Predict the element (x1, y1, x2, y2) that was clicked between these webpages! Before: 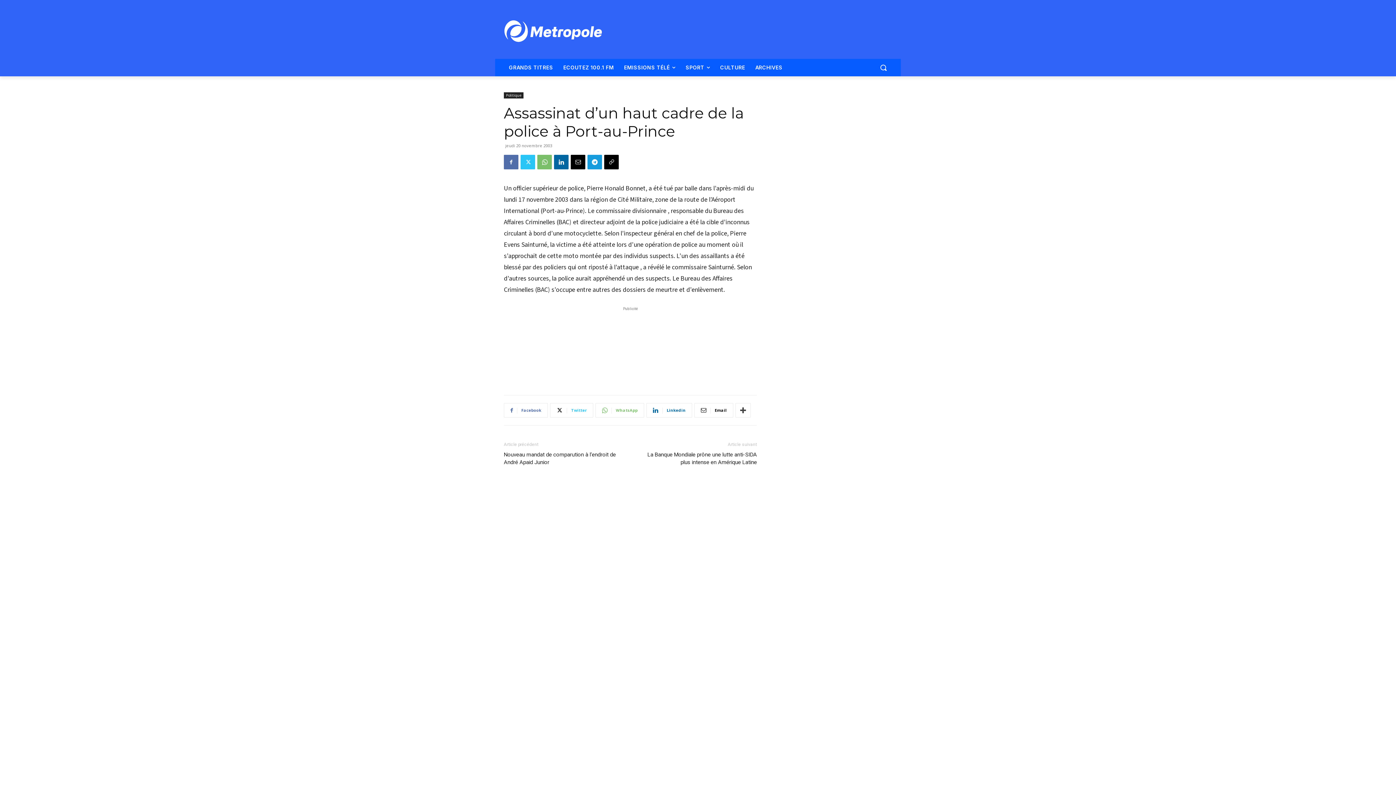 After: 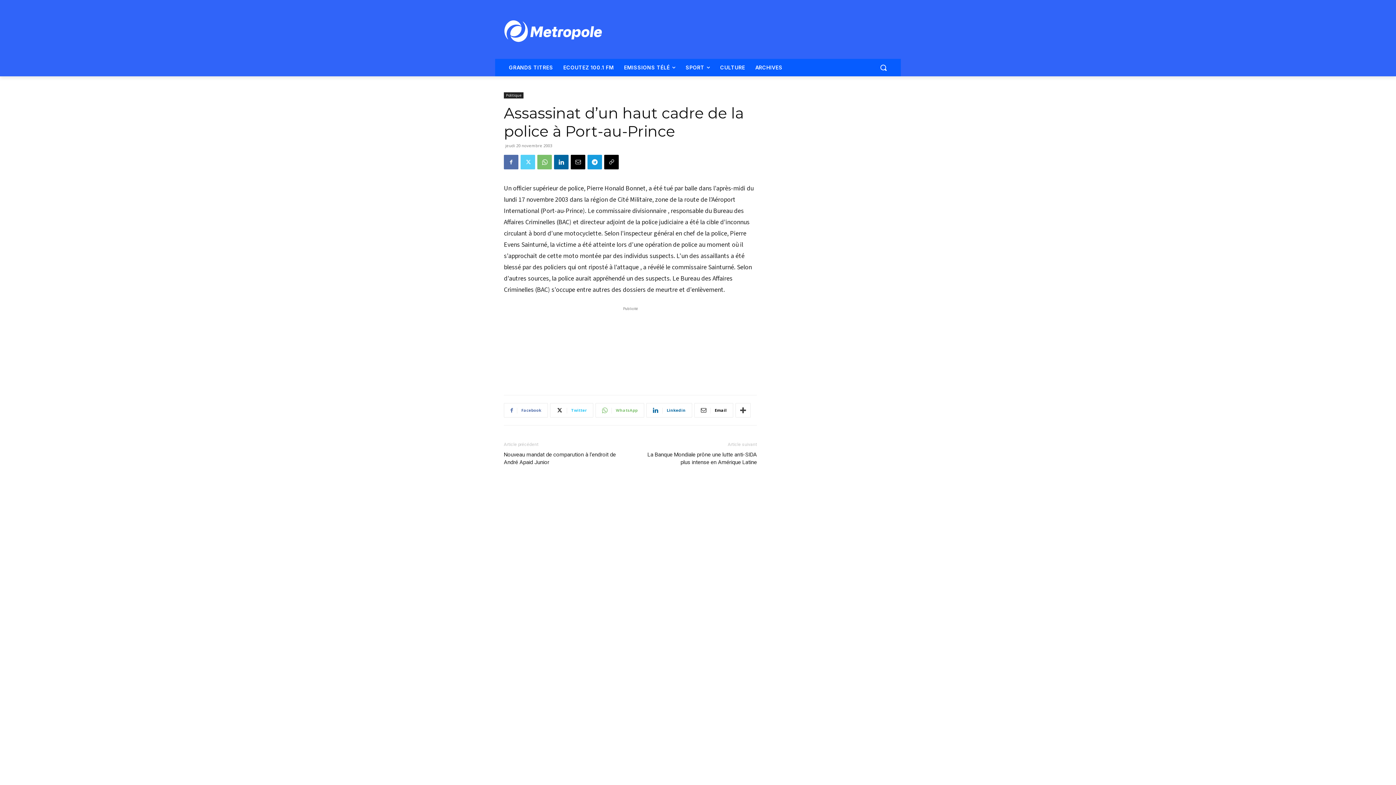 Action: bbox: (520, 154, 535, 169)